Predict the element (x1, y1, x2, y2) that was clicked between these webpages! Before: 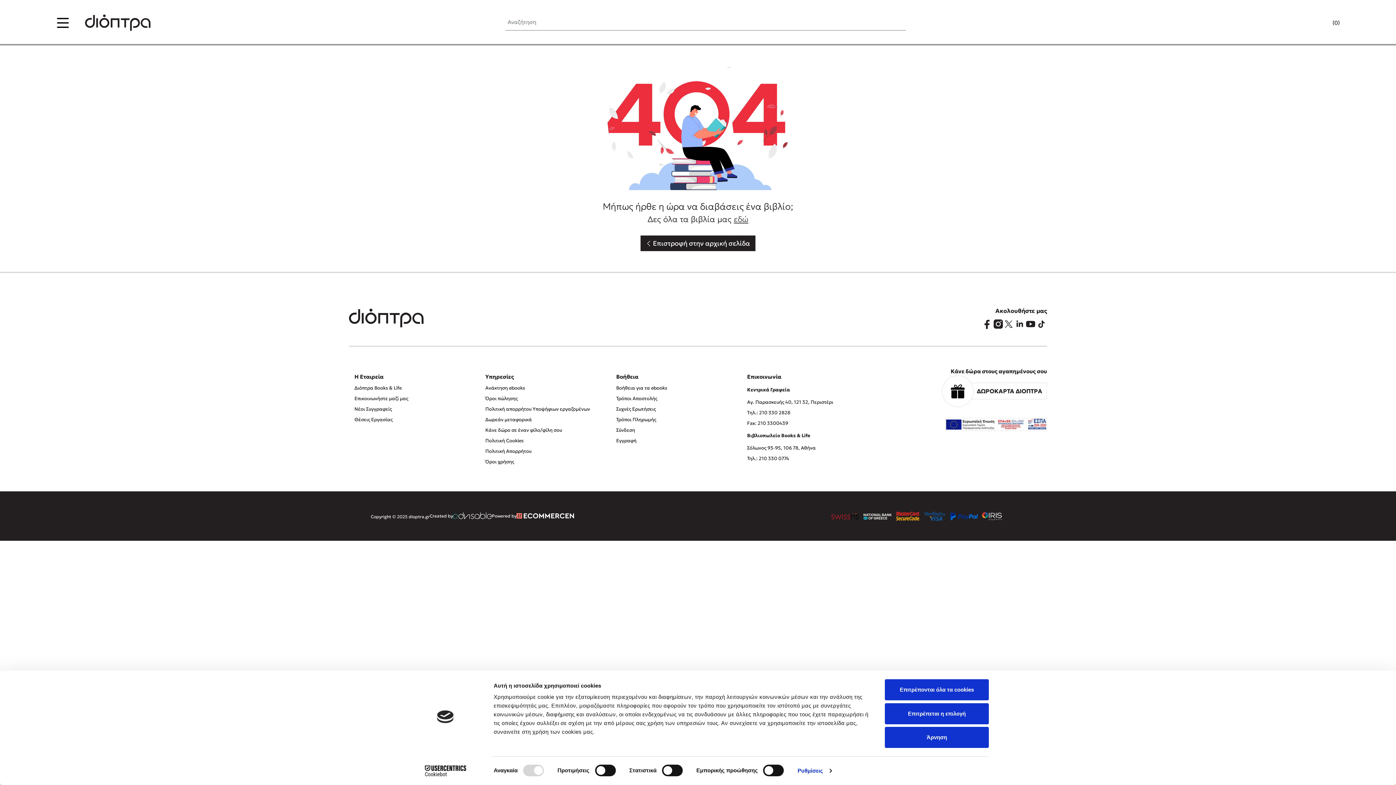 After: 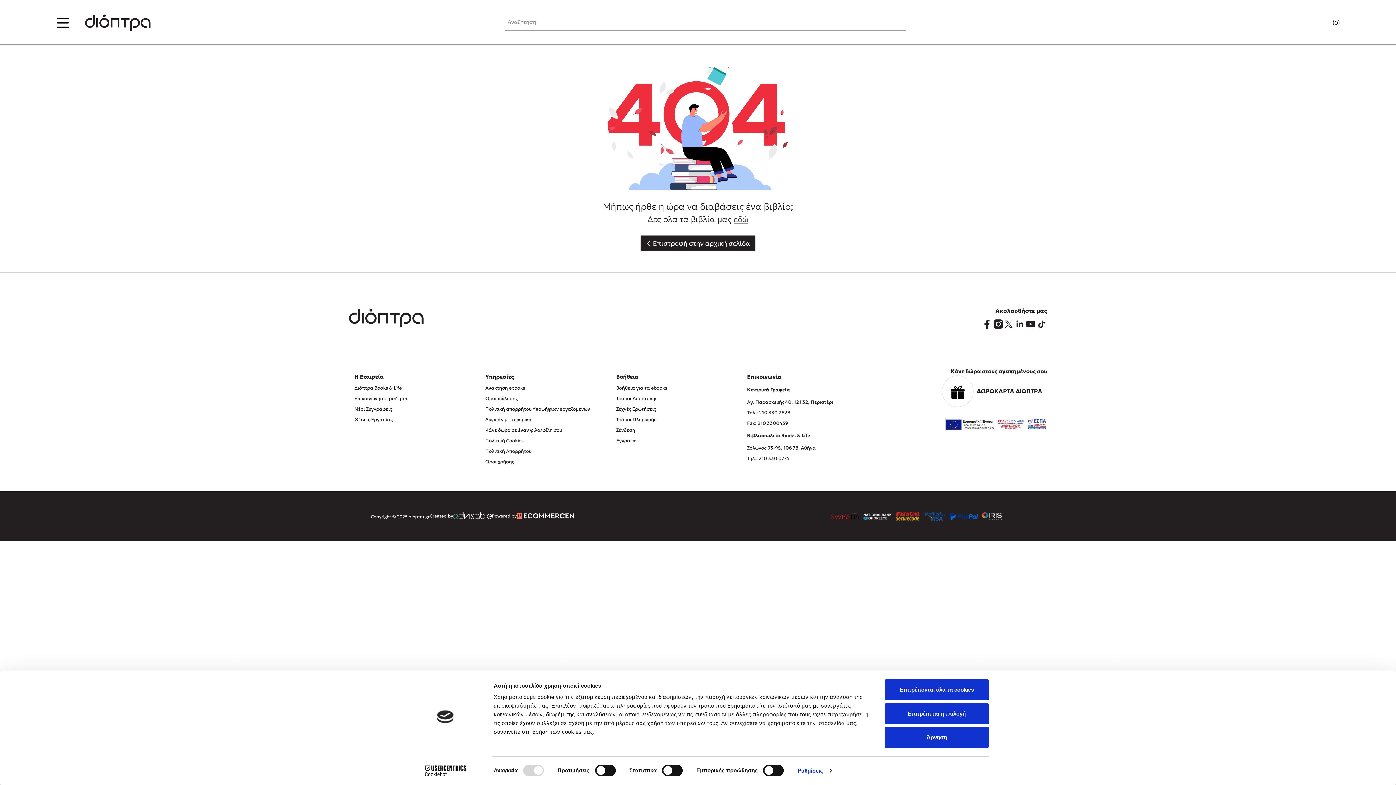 Action: bbox: (1036, 318, 1047, 329) label: Follow Dioptra on TikTok